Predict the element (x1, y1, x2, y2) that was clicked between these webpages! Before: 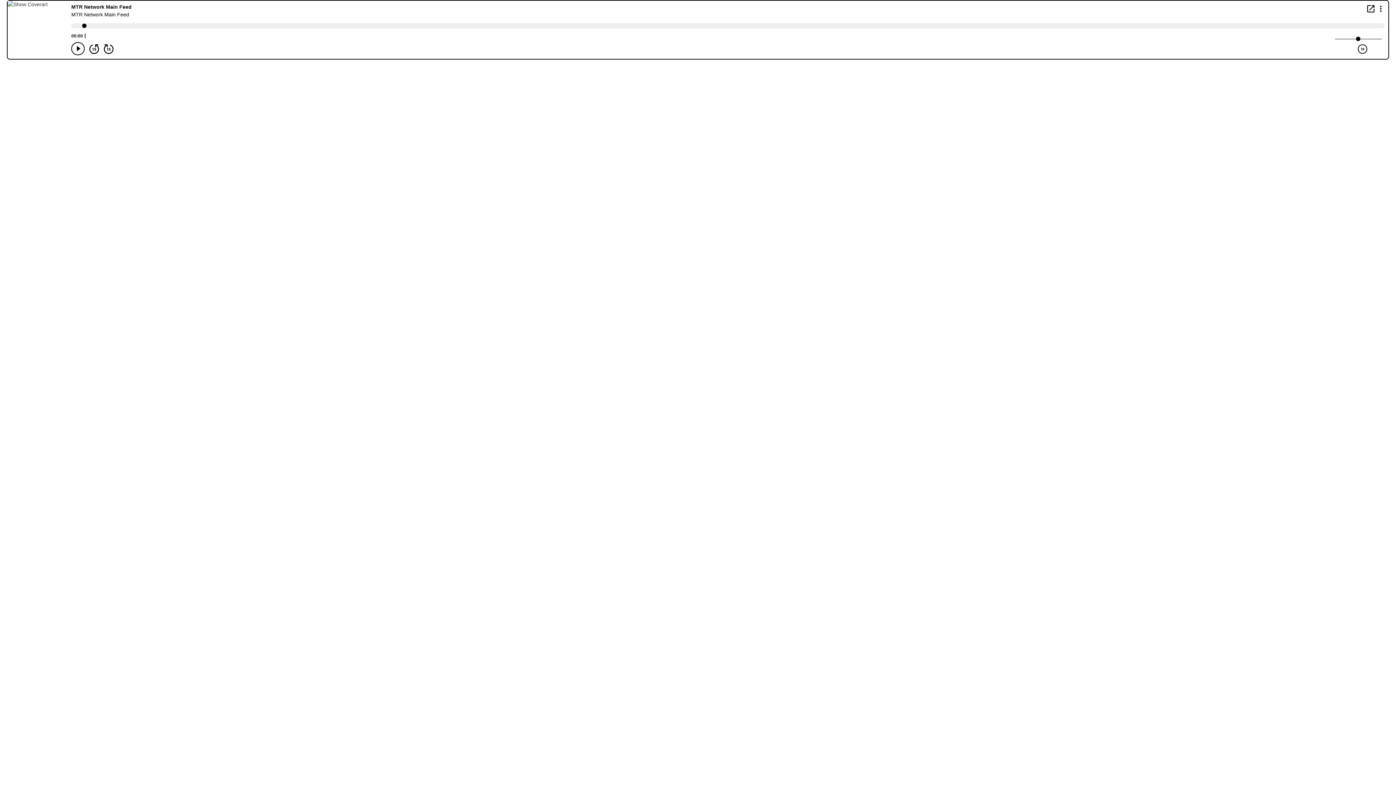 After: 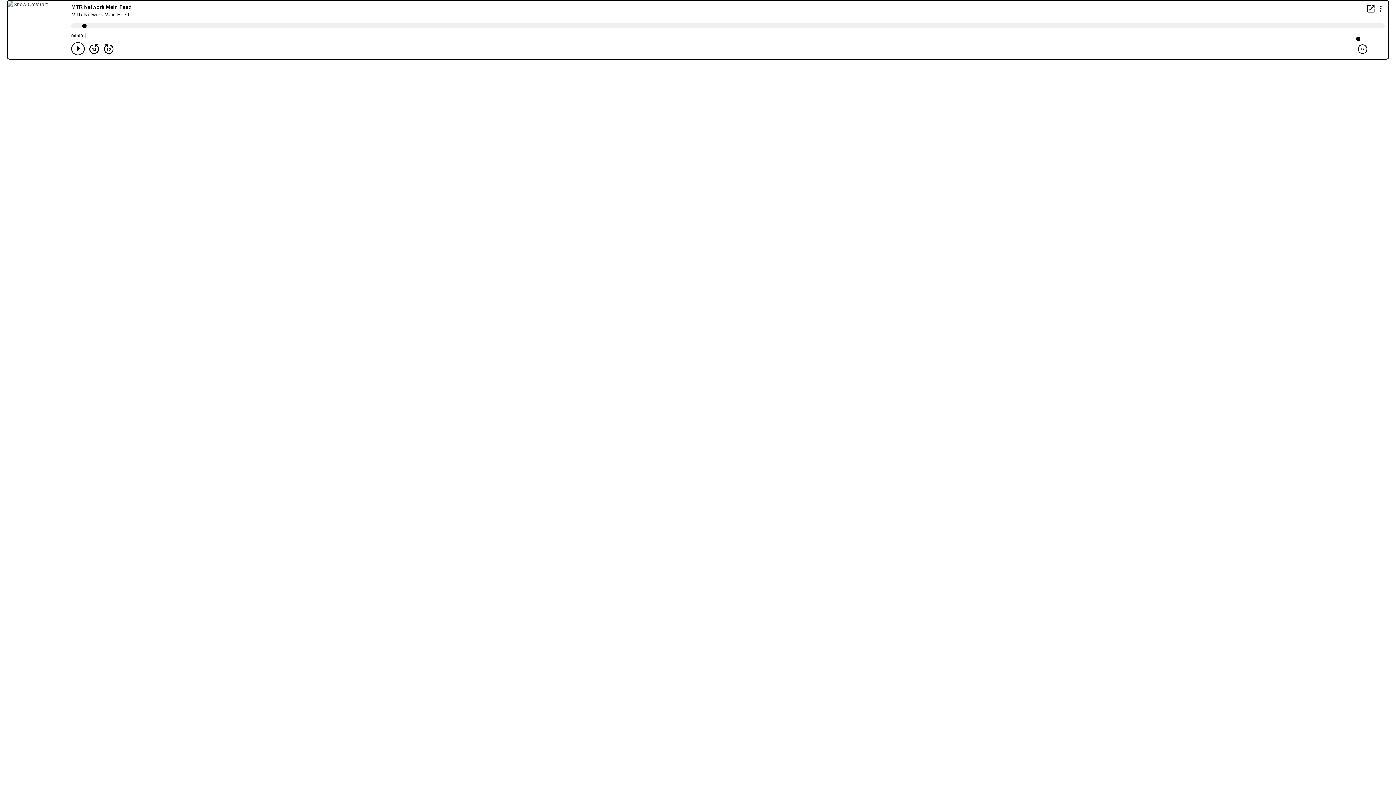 Action: bbox: (1367, 5, 1374, 12) label: Open in new window